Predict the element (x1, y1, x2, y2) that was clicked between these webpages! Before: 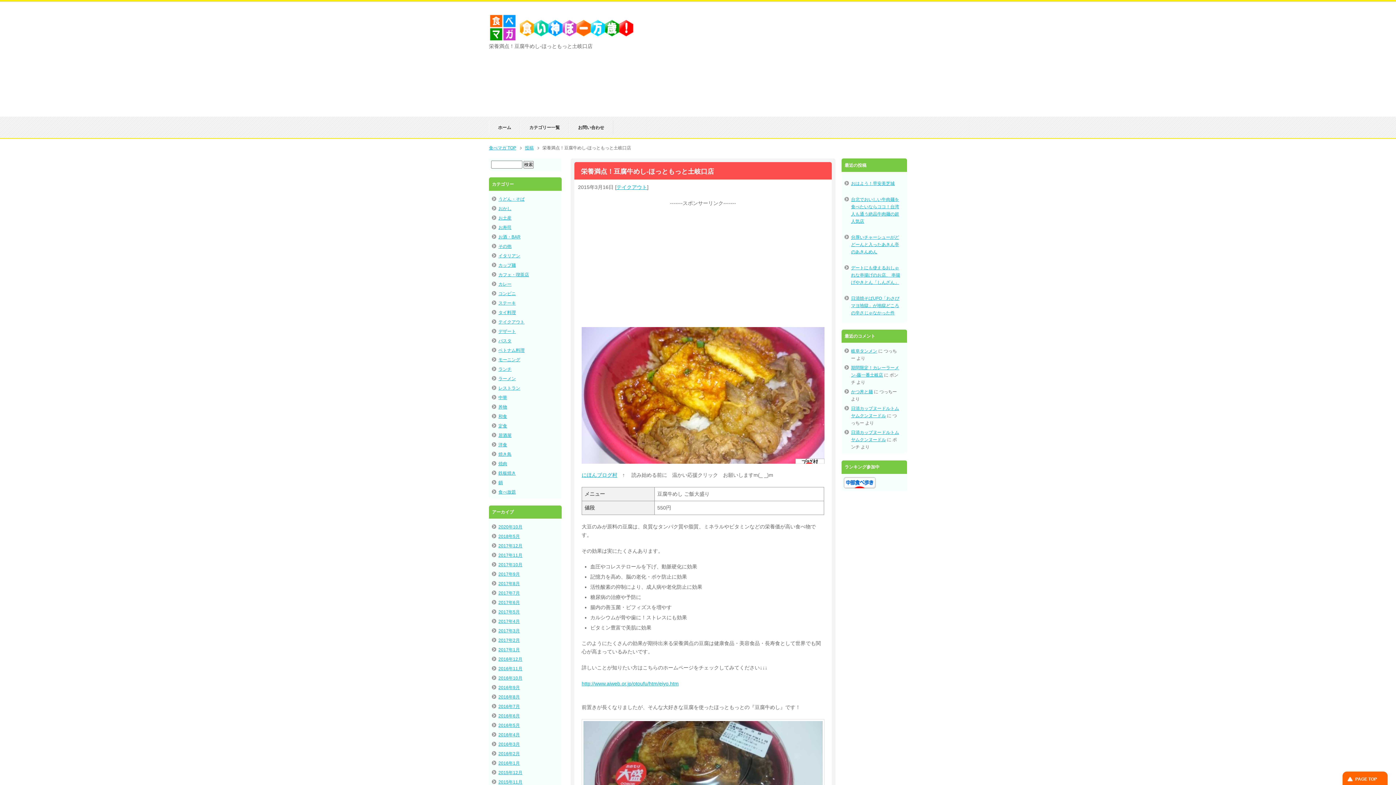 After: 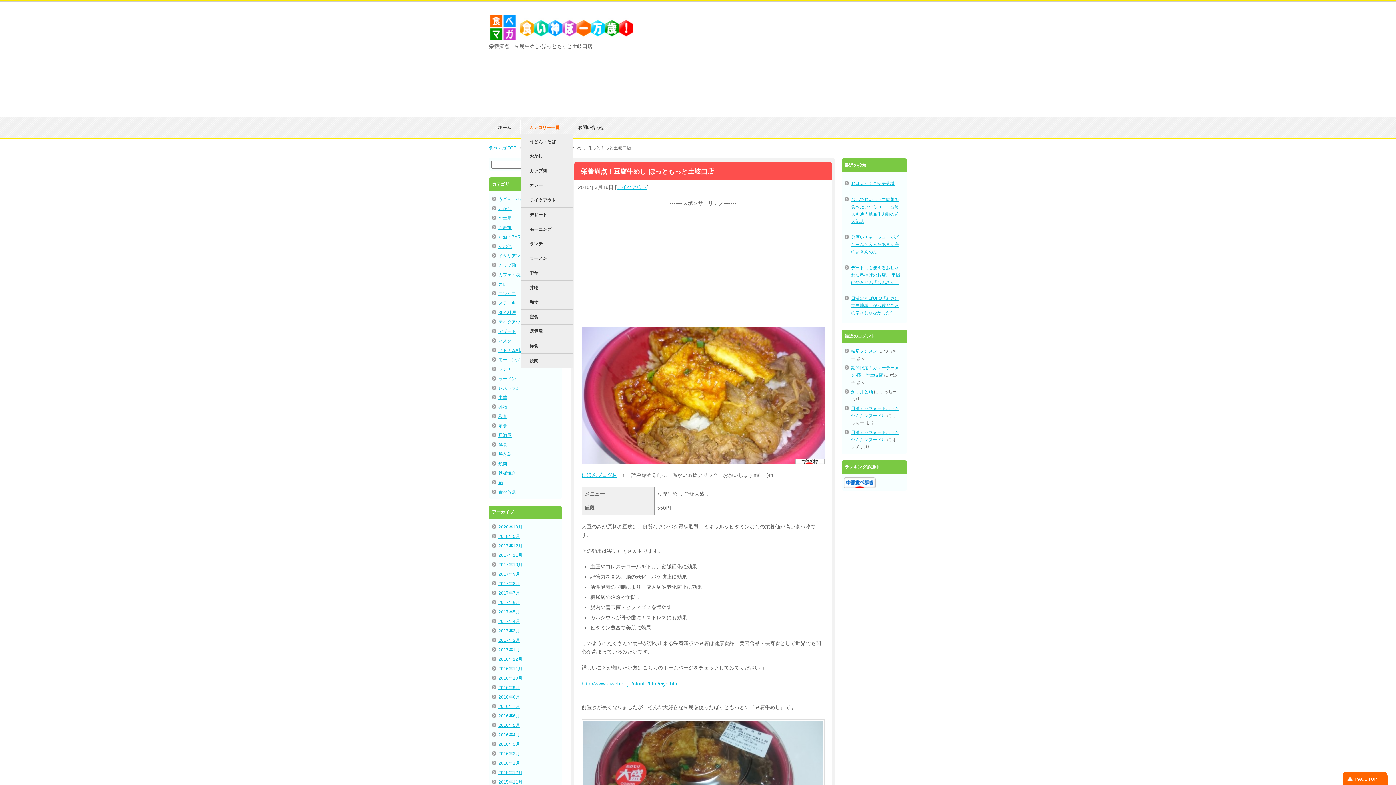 Action: bbox: (520, 120, 568, 134) label: カテゴリー一覧